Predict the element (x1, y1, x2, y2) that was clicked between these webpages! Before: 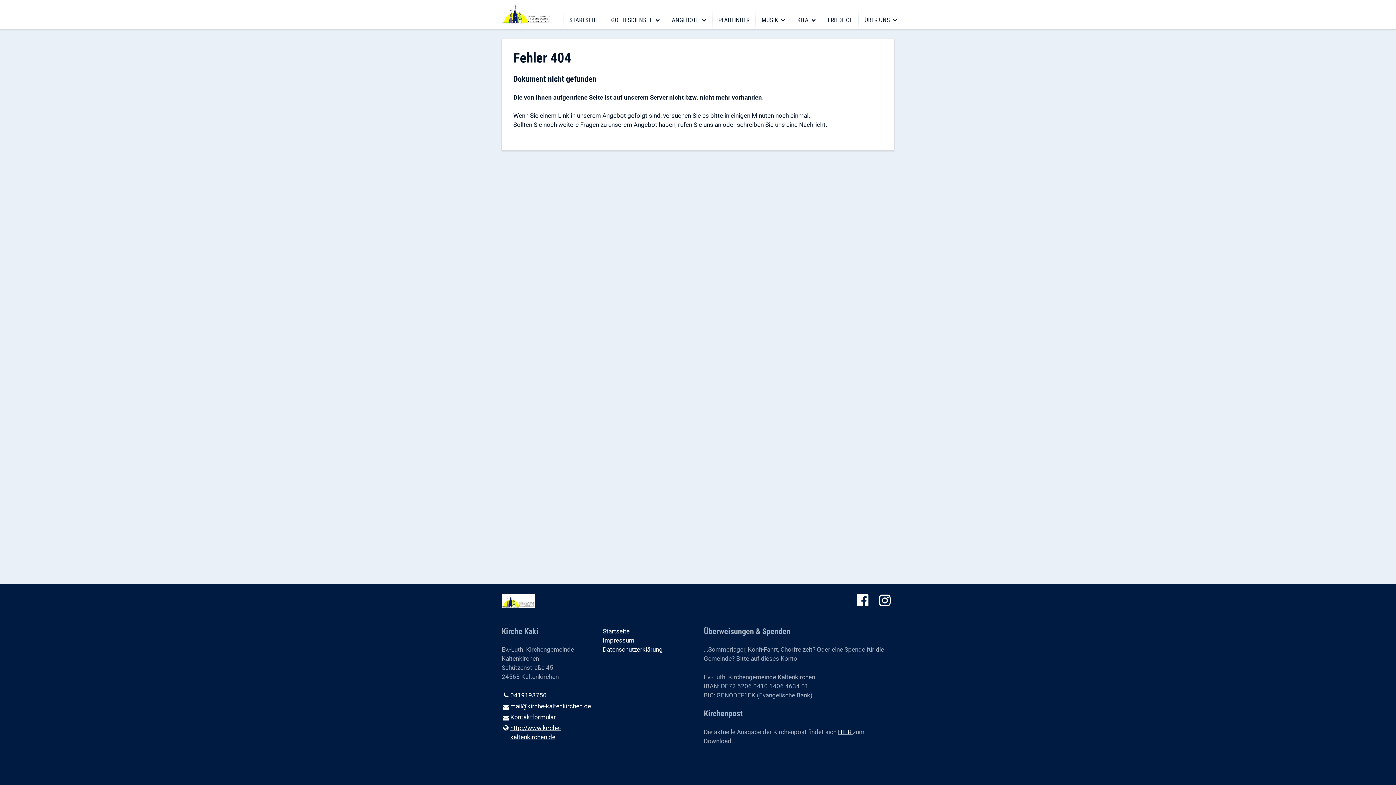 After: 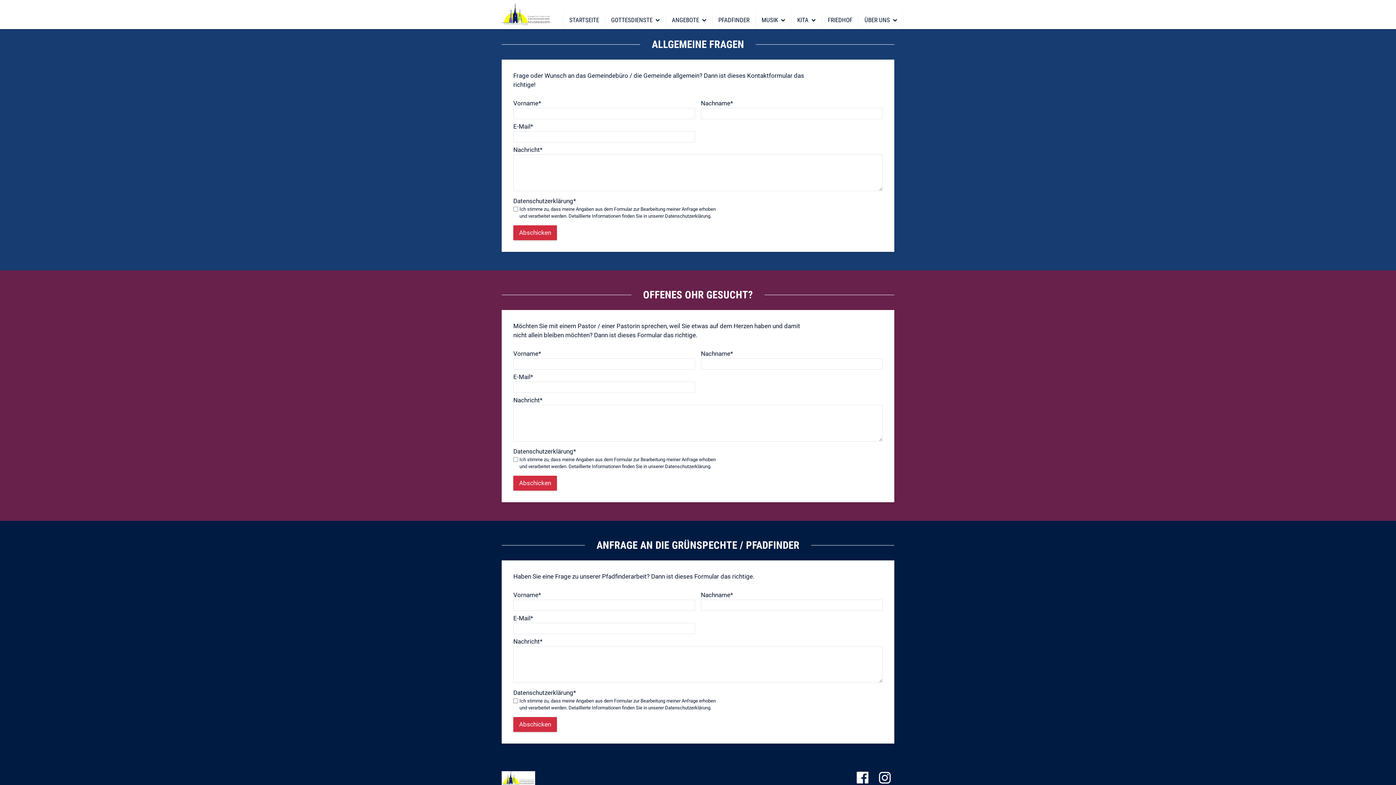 Action: bbox: (501, 712, 591, 722) label: Kontaktformular